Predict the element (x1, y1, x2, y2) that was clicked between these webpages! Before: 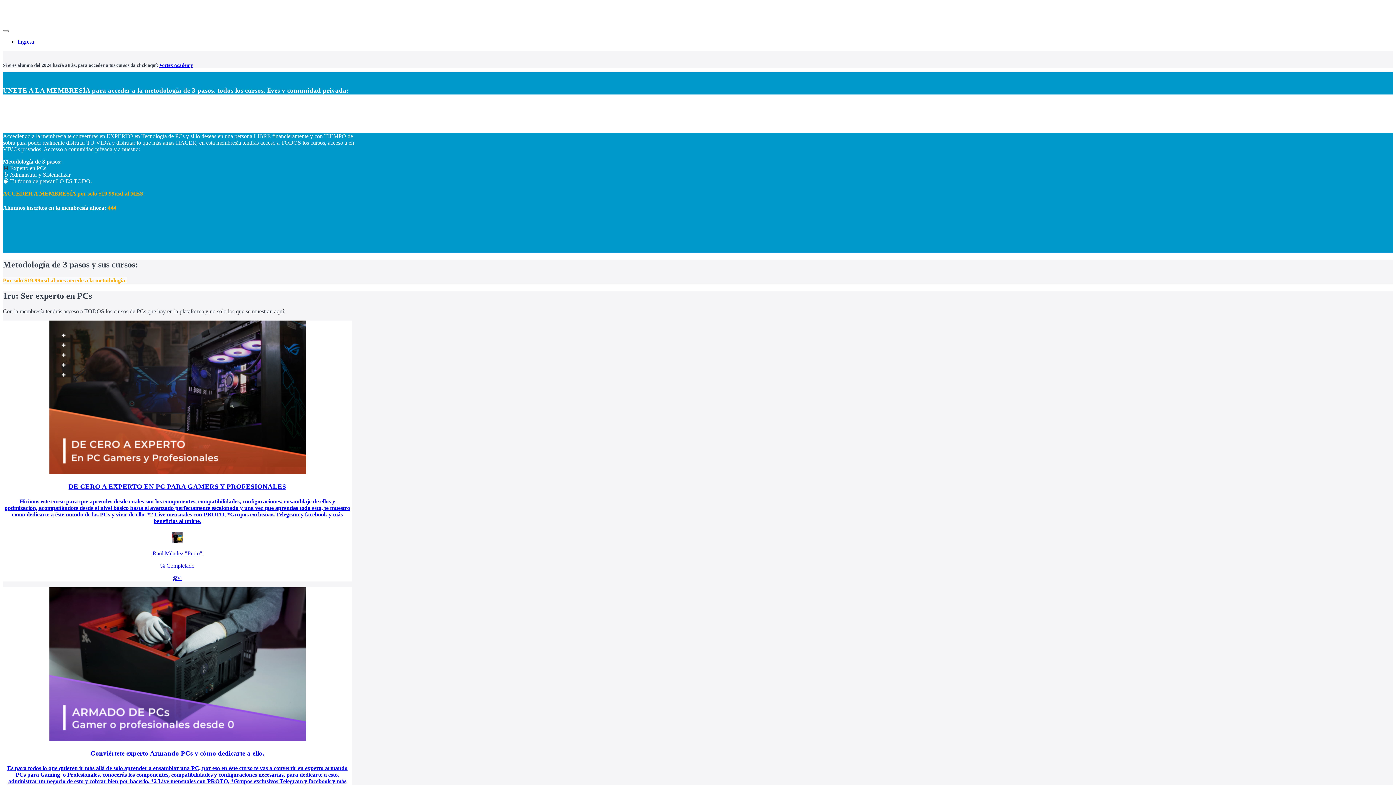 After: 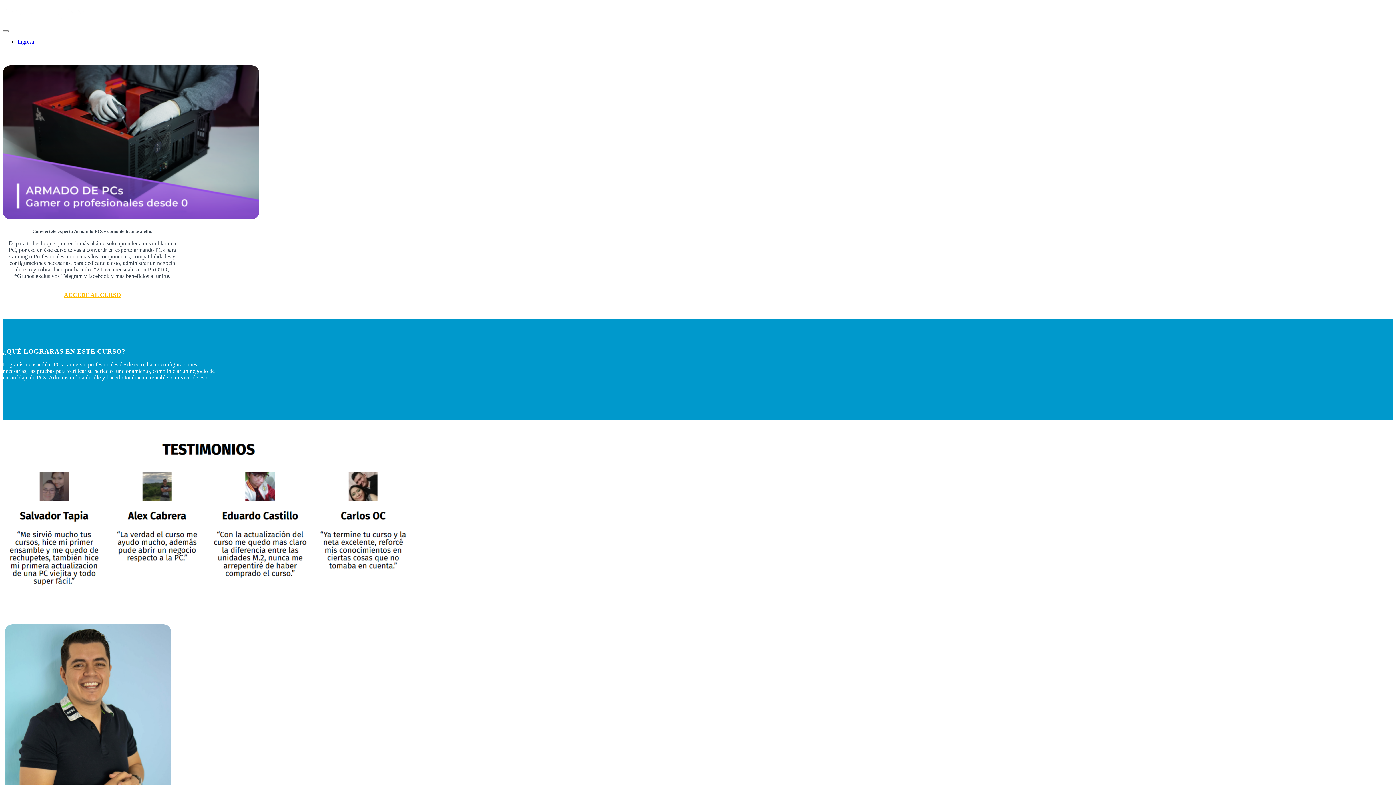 Action: label: Conviértete experto Armando PCs y cómo dedicarte a ello.
Es para todos lo que quieren ir más allá de solo aprender a ensamblar una PC, por eso en éste curso te vas a convertir en experto armando PCs para Gaming  o Profesionales, conocerás los componentes, compatibilidades y configuraciones necesarias, para dedicarte a esto, administrar un negocio de esto y cobrar bien por hacerlo. *2 Live mensuales con PROTO, *Grupos exclusivos Telegram y facebook y más beneficios al unirte.

Raúl Méndez "Proto"

% Completado

$94 bbox: (2, 587, 352, 848)